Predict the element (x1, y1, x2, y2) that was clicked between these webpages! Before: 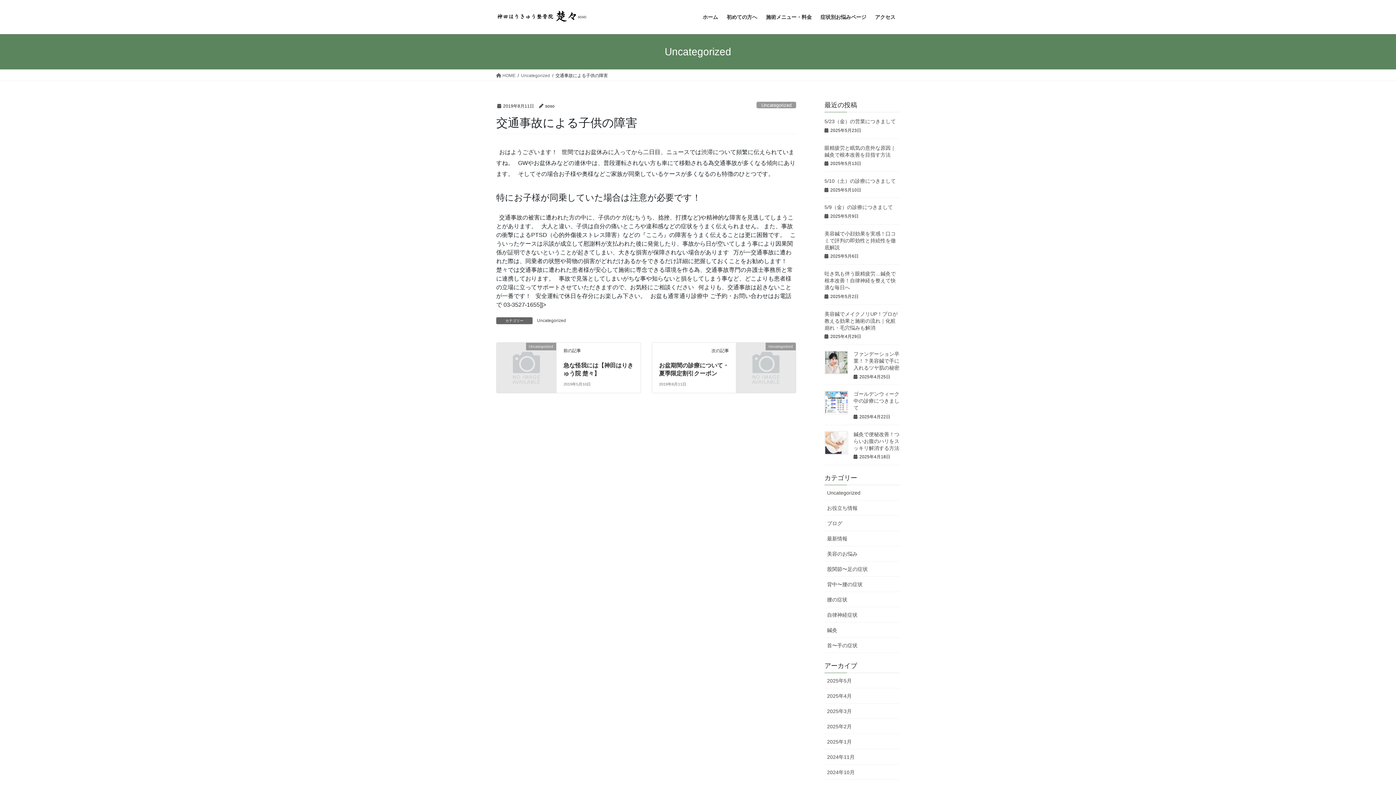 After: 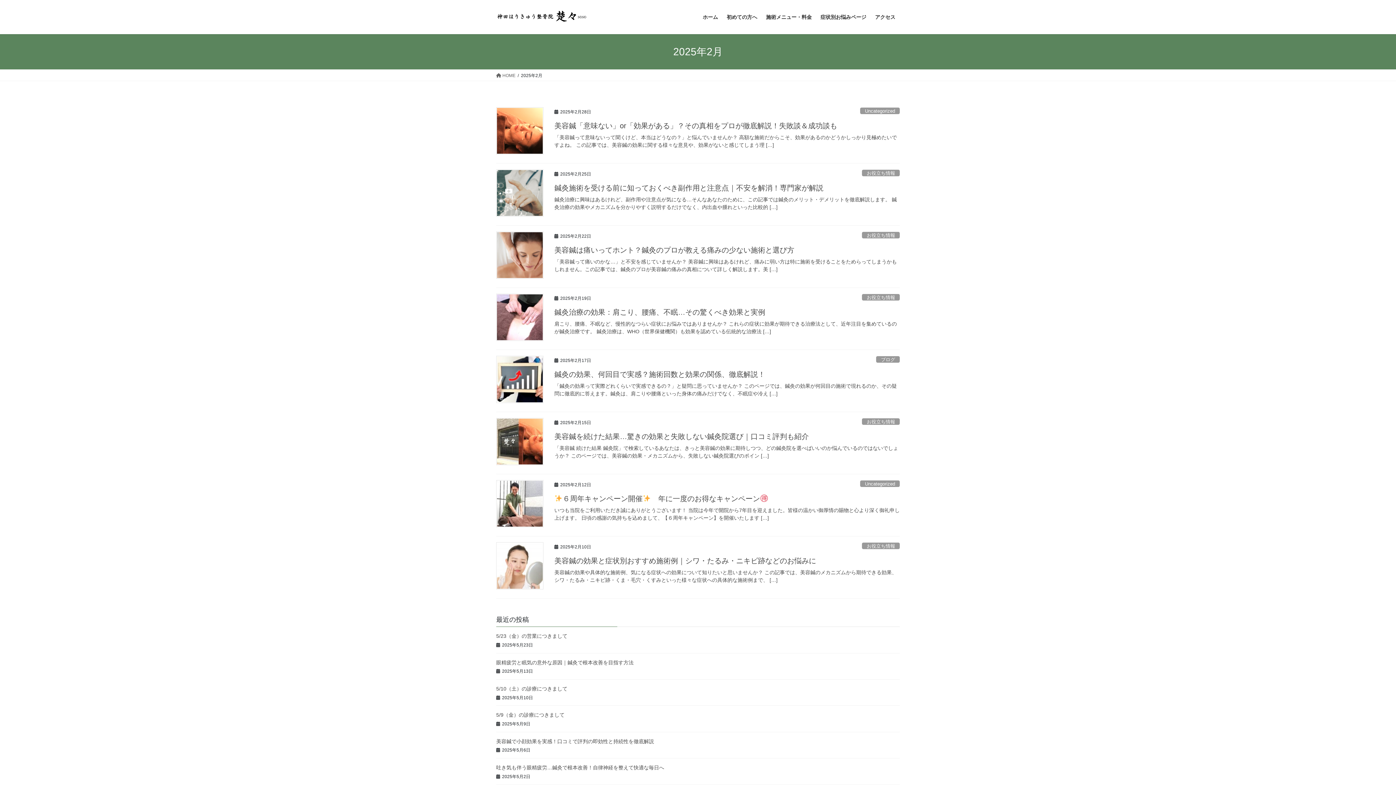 Action: bbox: (824, 719, 900, 734) label: 2025年2月